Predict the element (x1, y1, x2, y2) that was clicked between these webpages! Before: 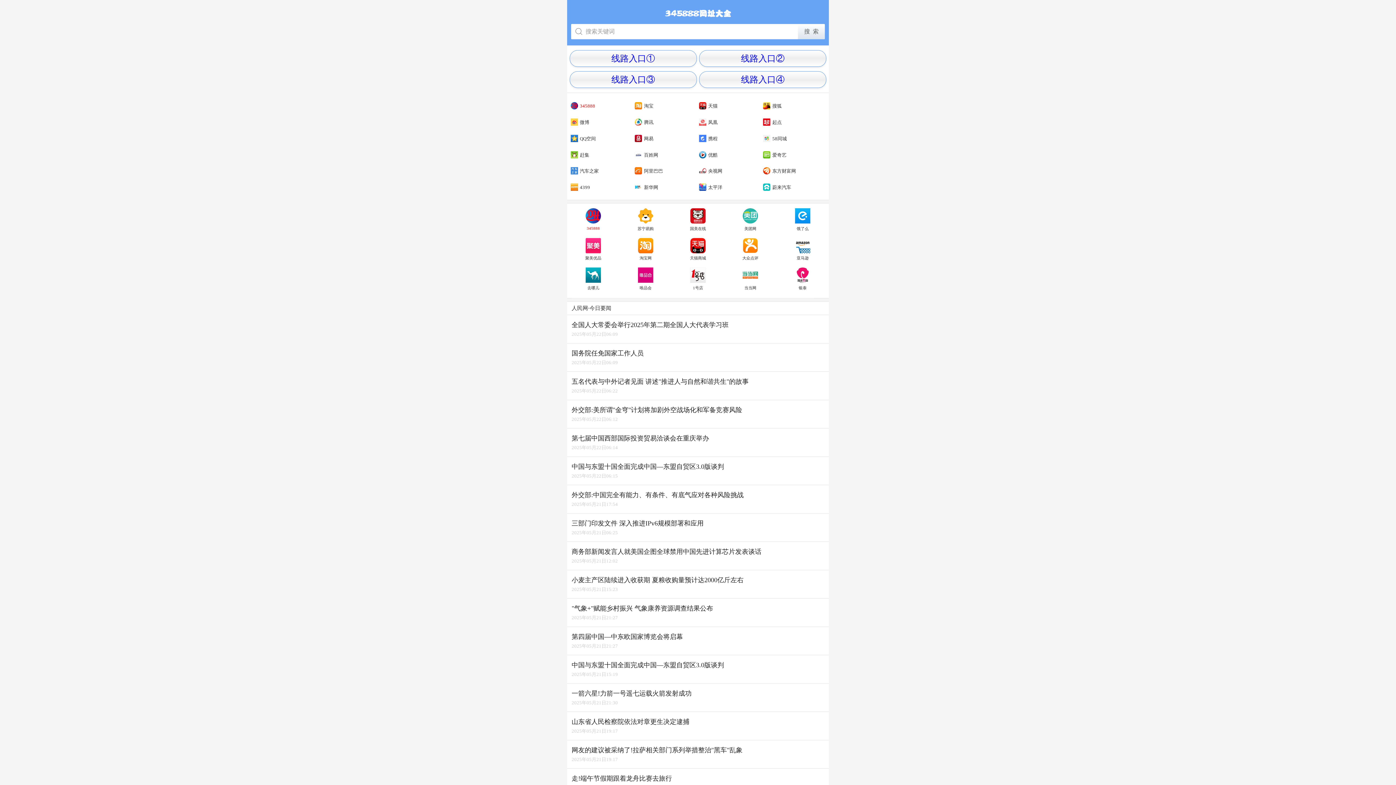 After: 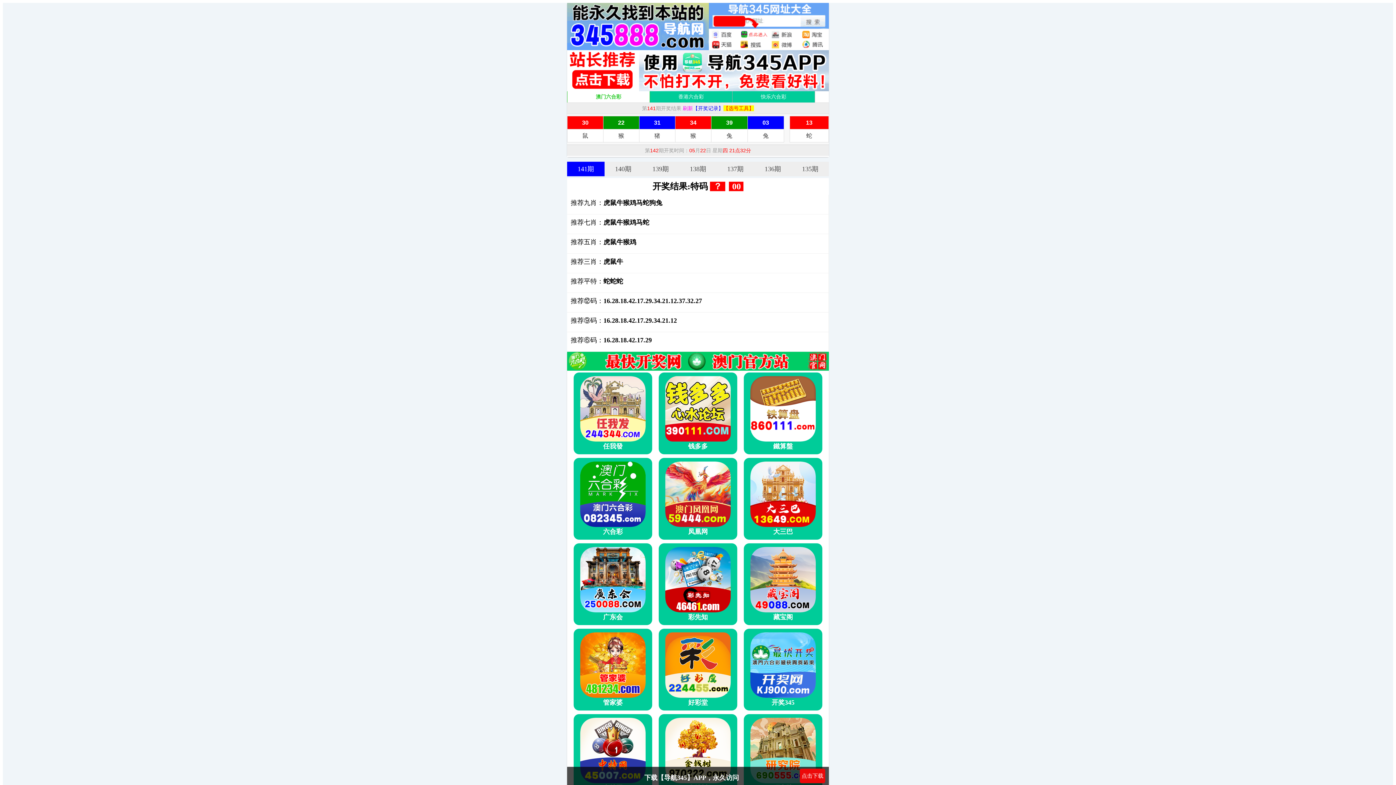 Action: bbox: (569, 103, 595, 108) label: 345888